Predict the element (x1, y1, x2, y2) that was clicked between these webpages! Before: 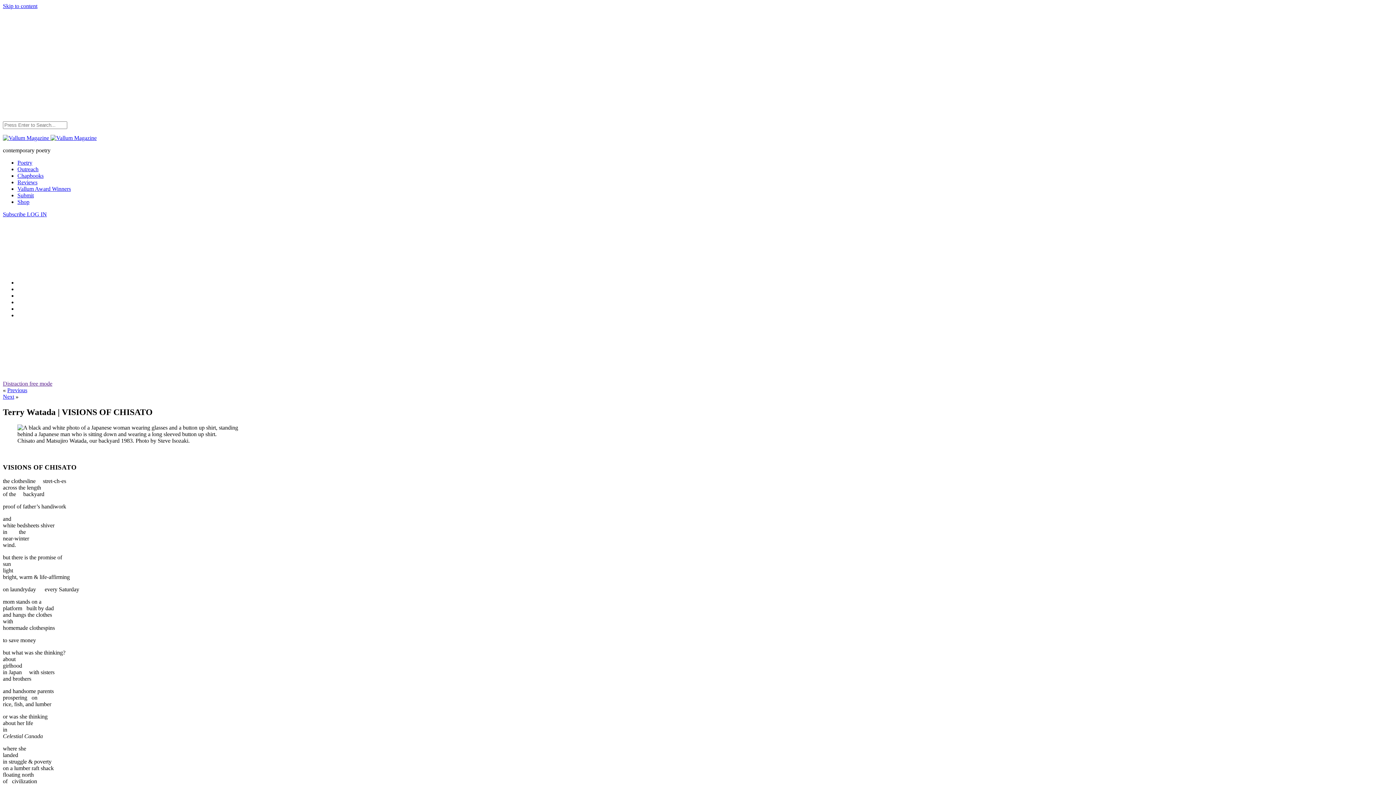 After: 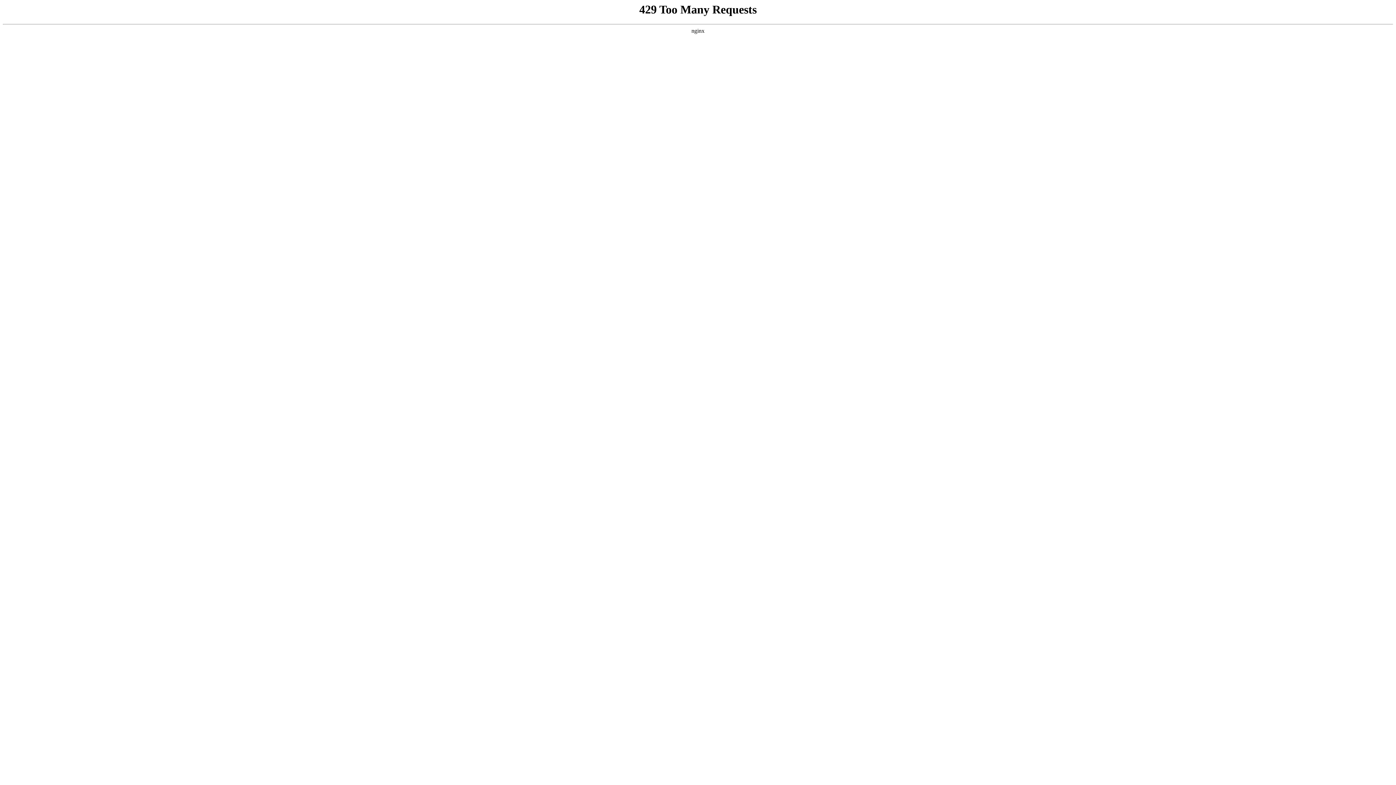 Action: label: Subscribe  bbox: (2, 211, 26, 217)